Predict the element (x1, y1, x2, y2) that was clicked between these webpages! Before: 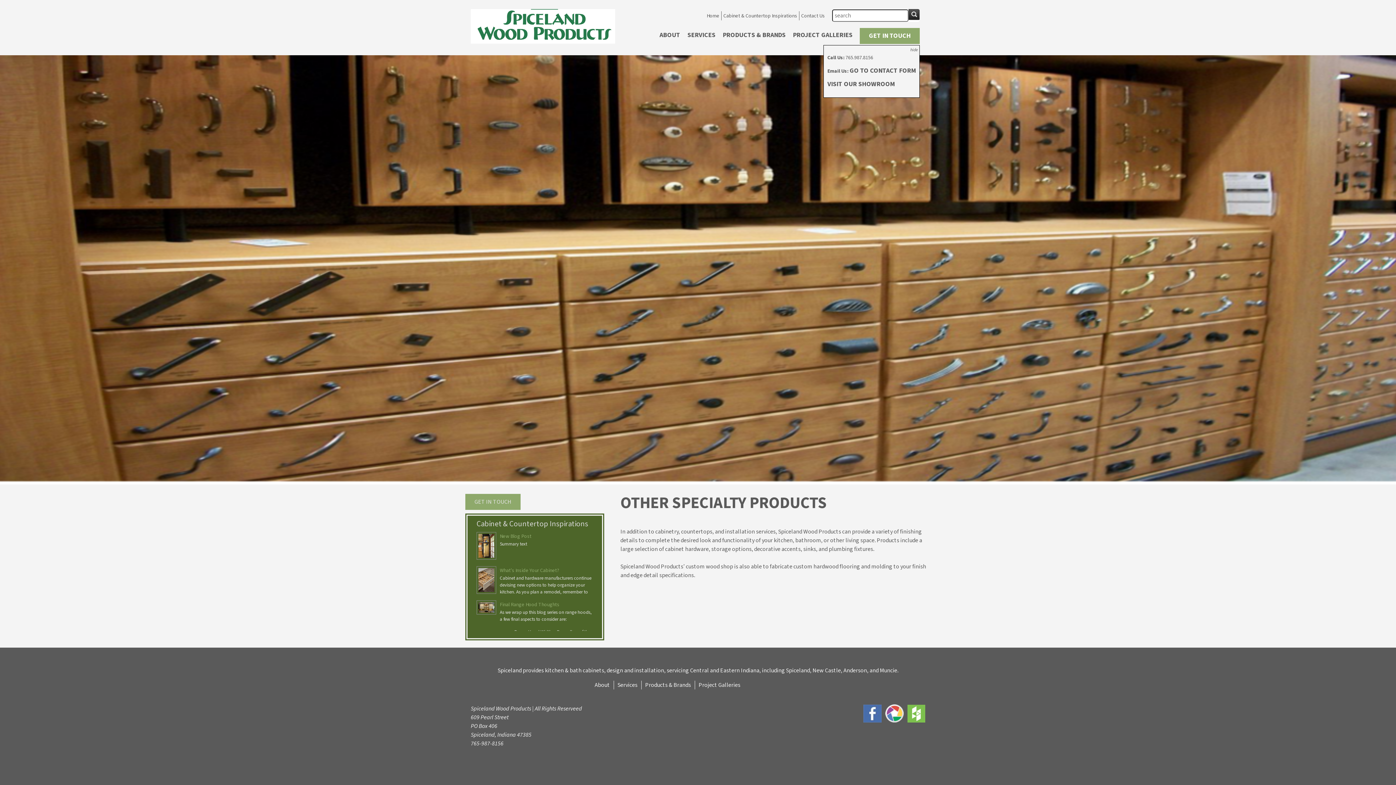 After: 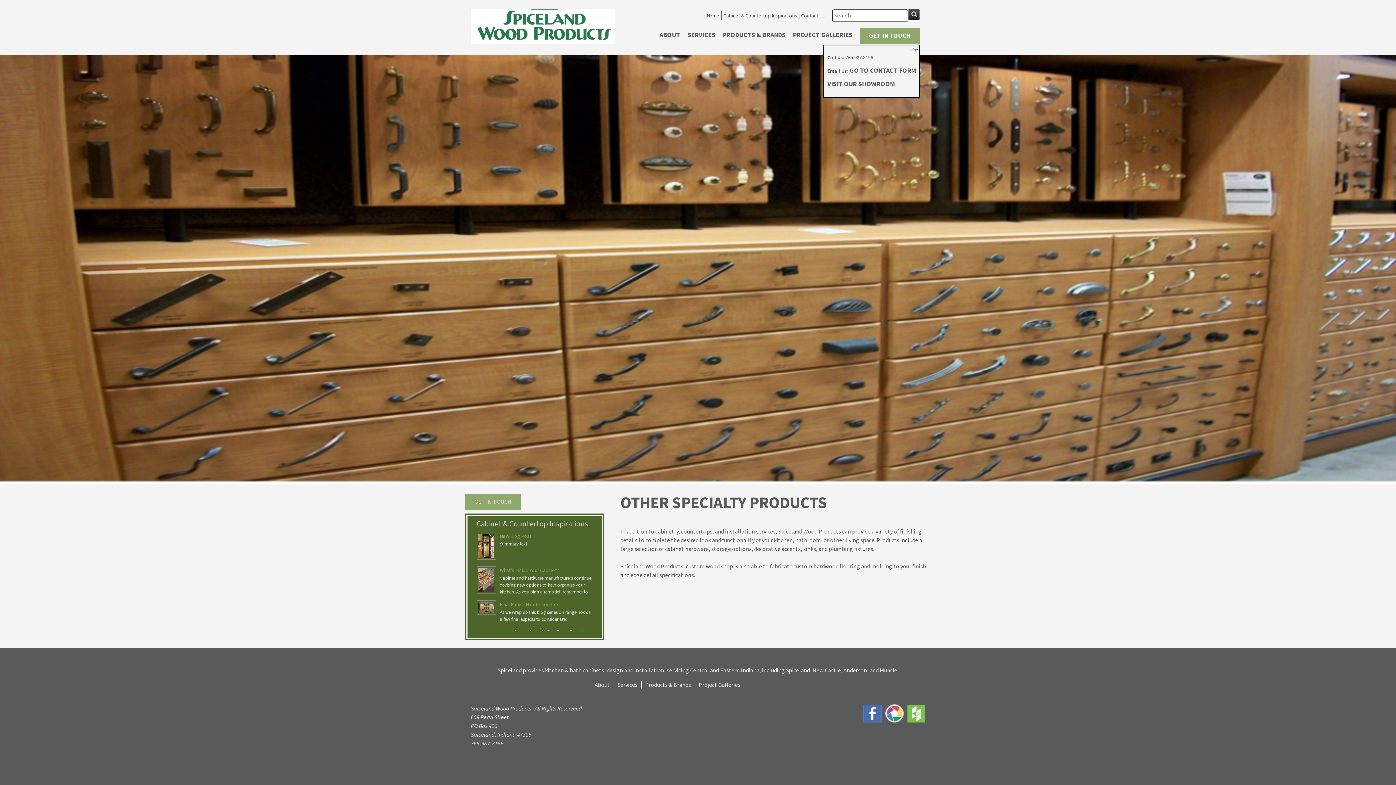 Action: bbox: (863, 717, 885, 725)